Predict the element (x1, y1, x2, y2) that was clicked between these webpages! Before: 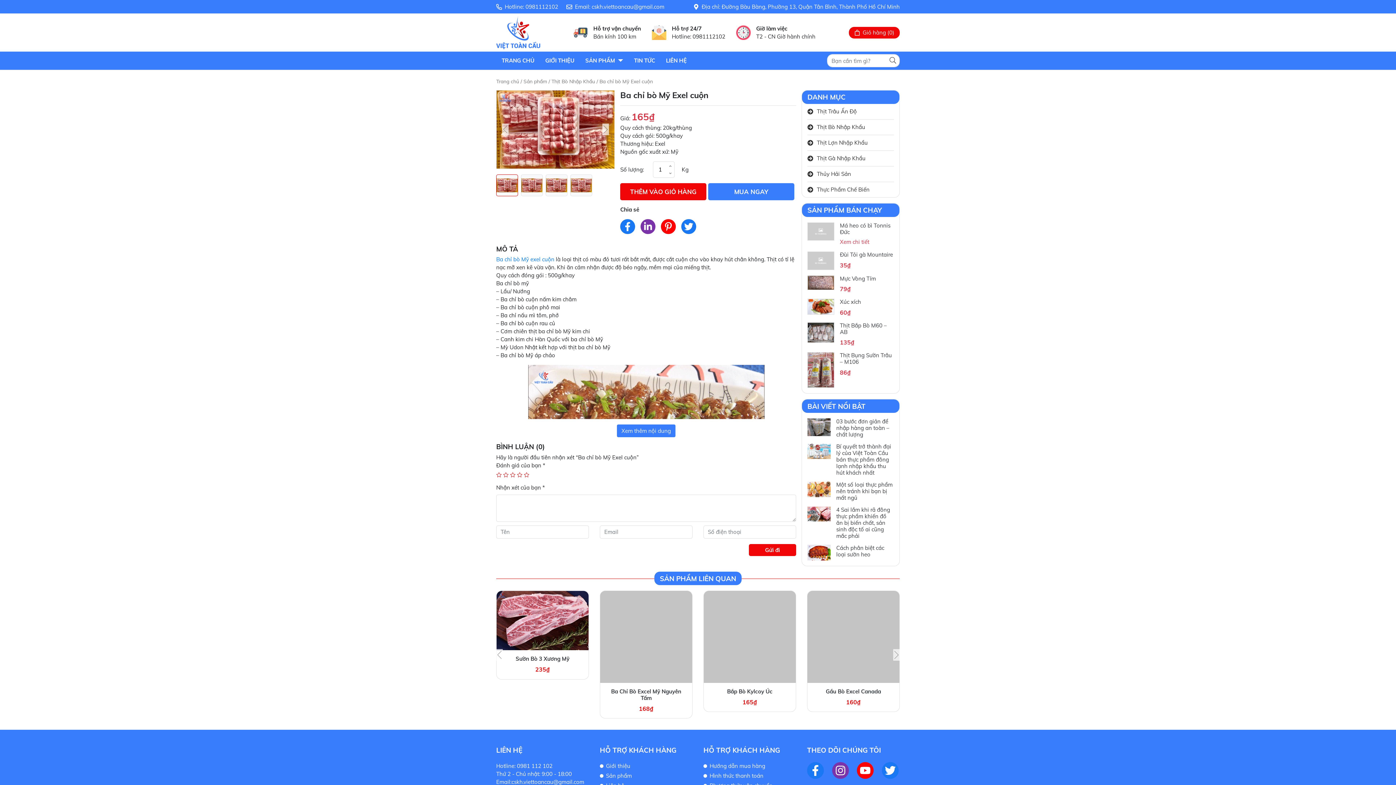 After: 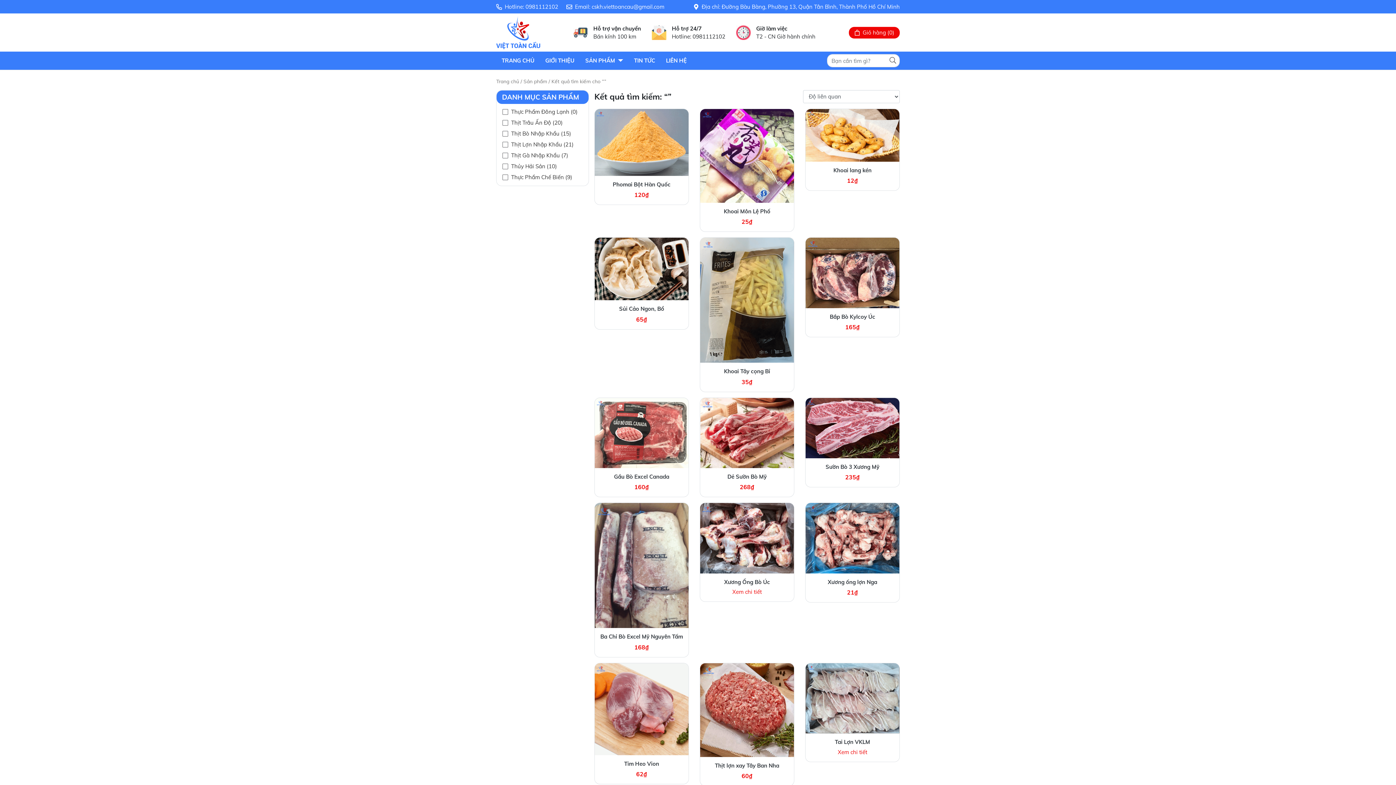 Action: bbox: (887, 55, 898, 64)